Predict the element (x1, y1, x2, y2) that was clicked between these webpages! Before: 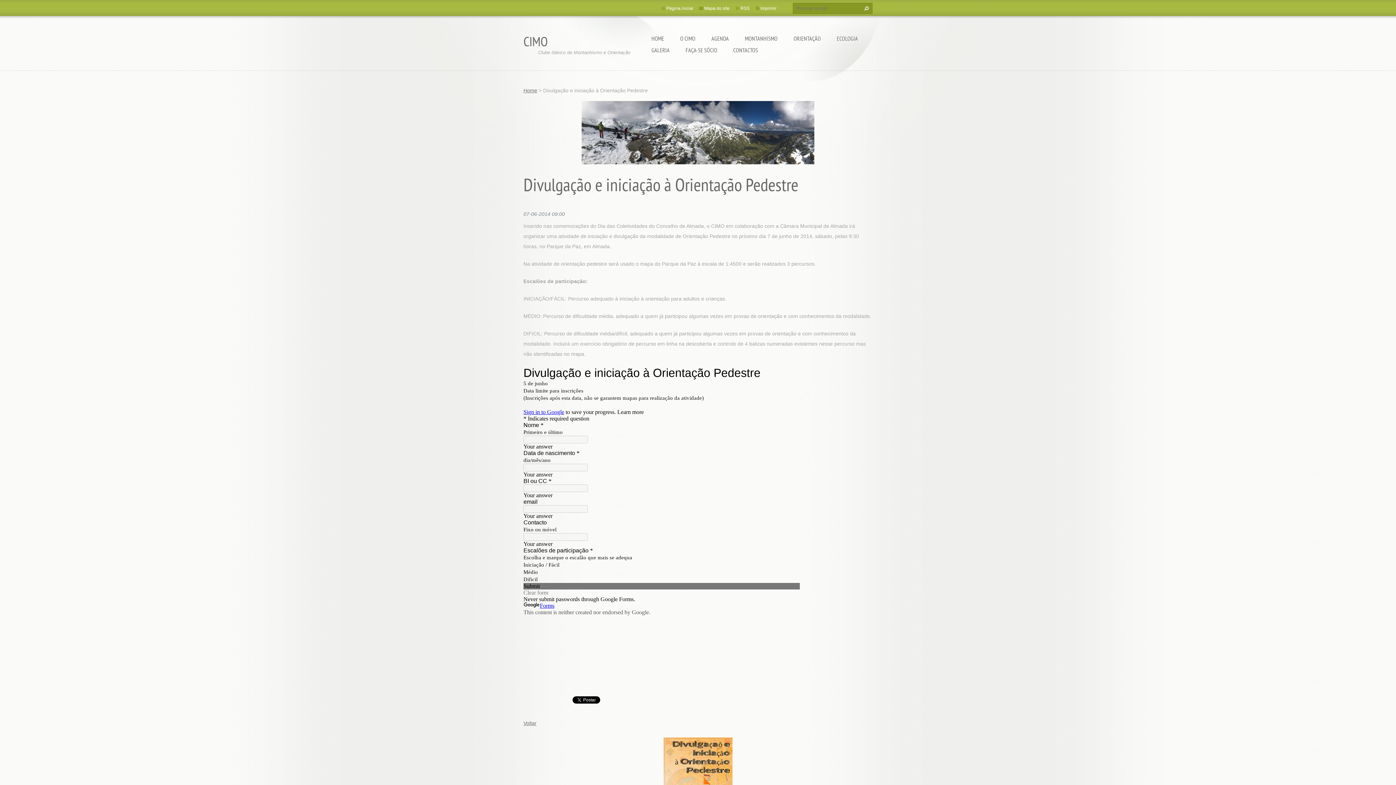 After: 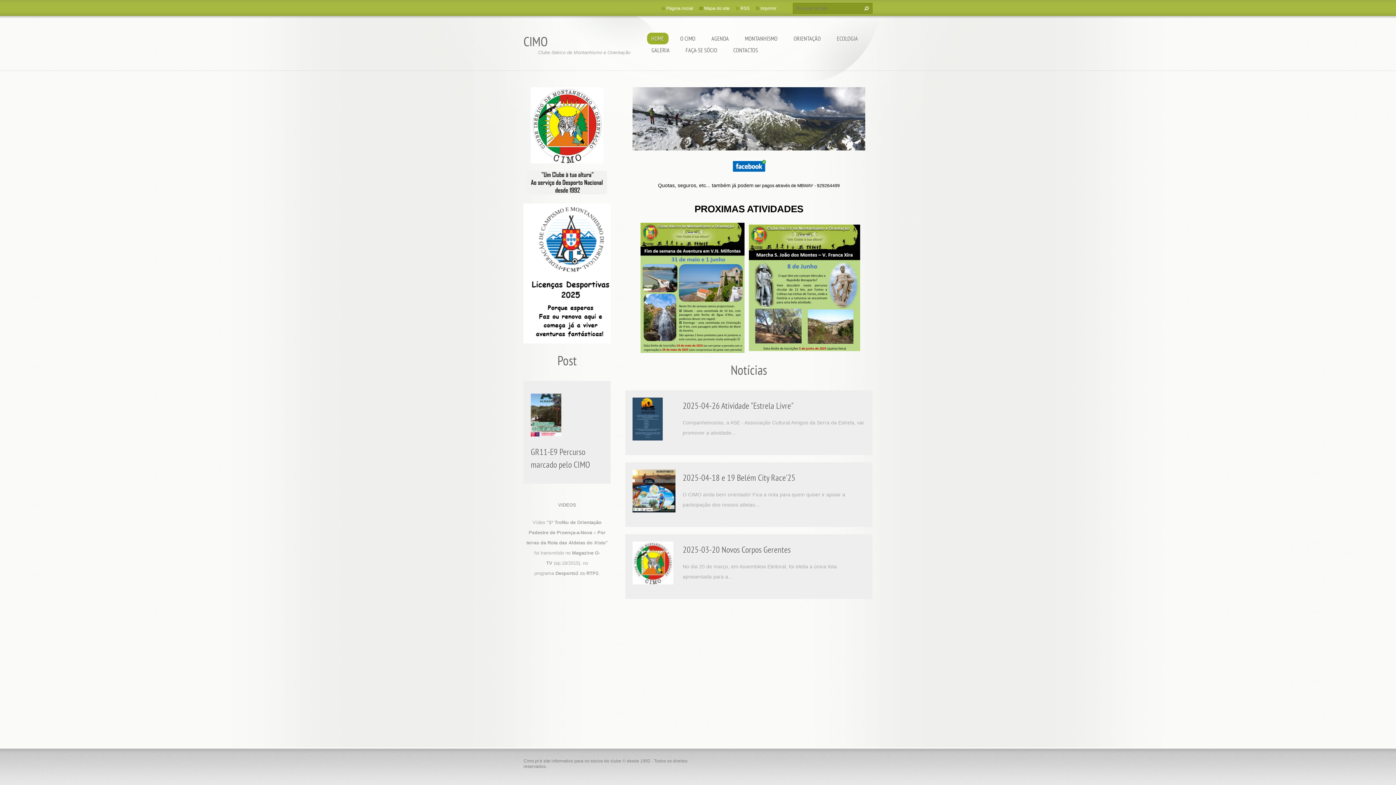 Action: bbox: (523, 87, 537, 93) label: Home